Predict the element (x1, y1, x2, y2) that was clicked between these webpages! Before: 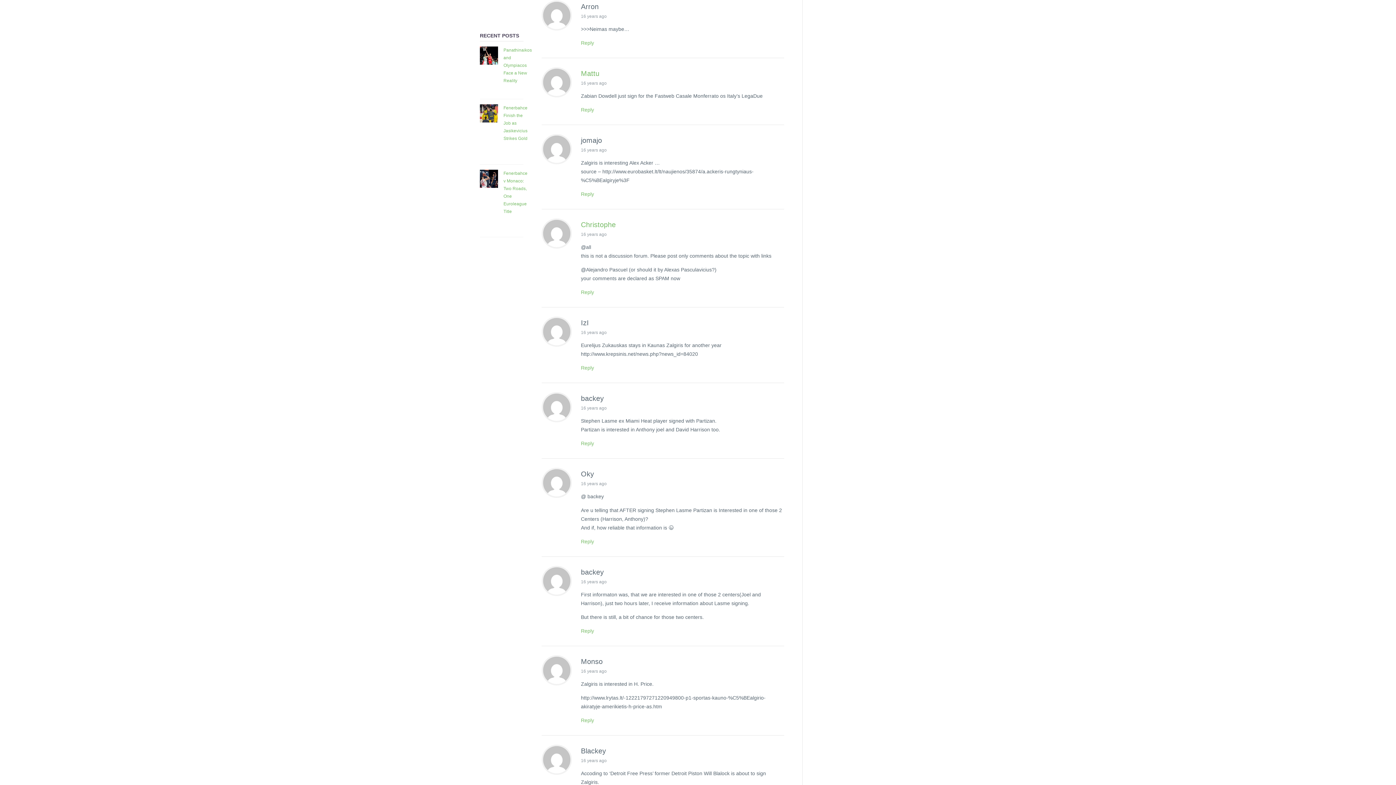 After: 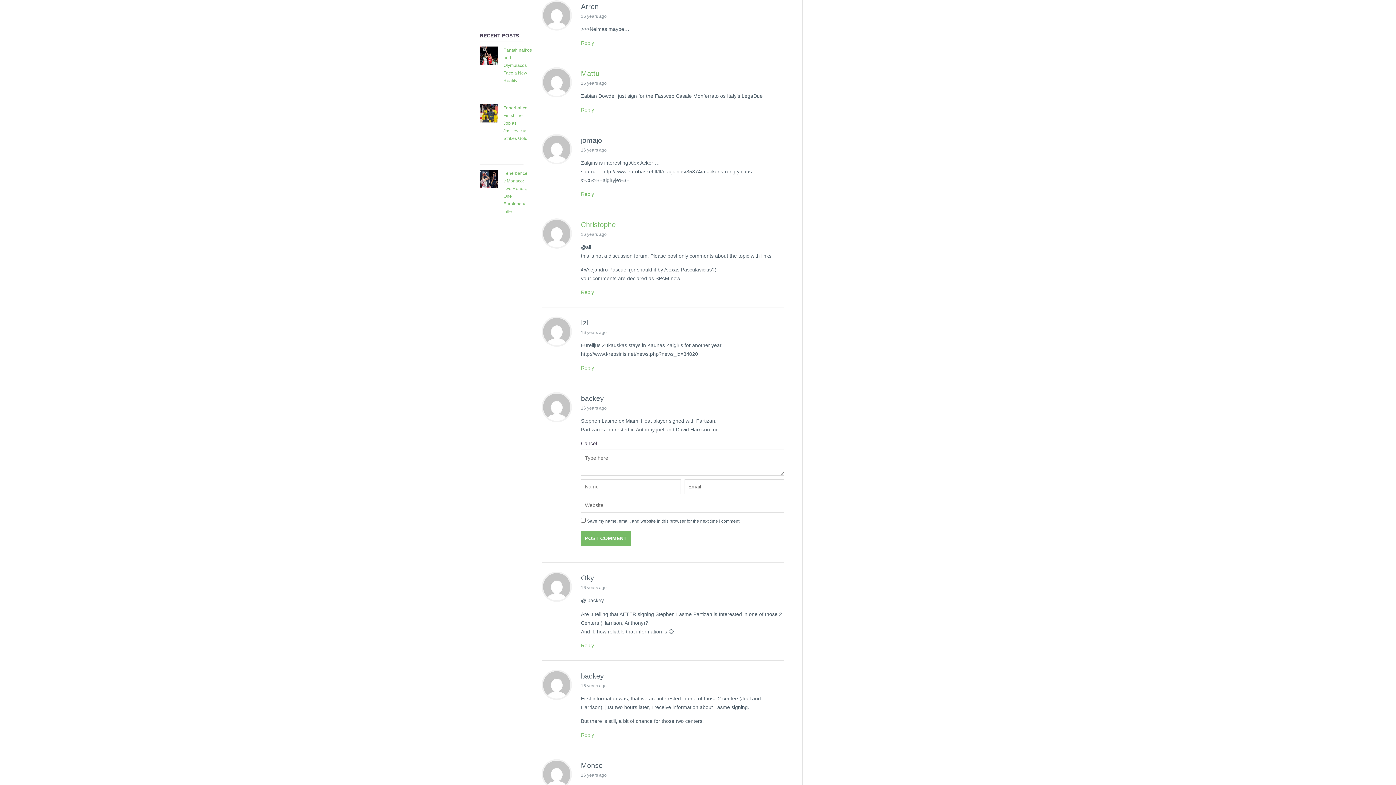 Action: label: Reply bbox: (581, 448, 594, 454)